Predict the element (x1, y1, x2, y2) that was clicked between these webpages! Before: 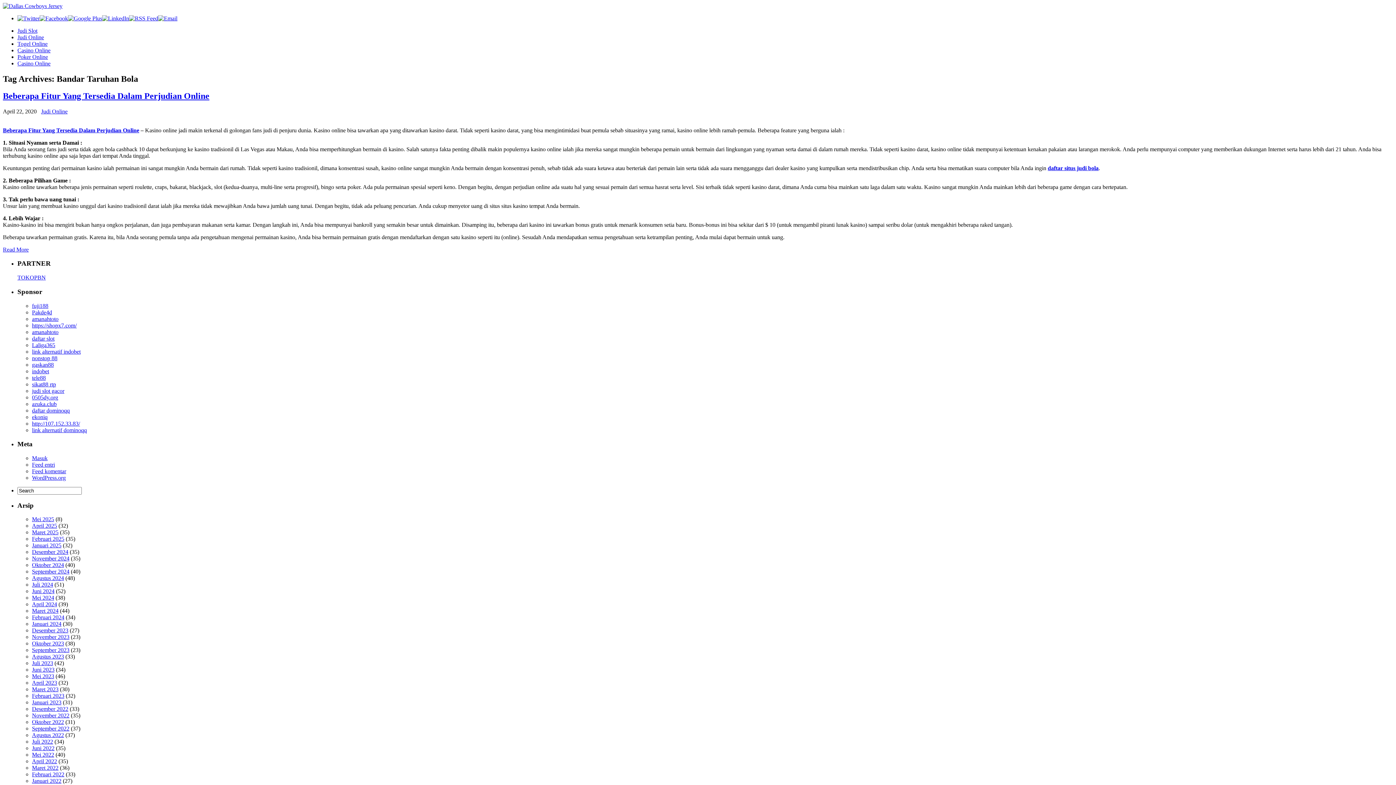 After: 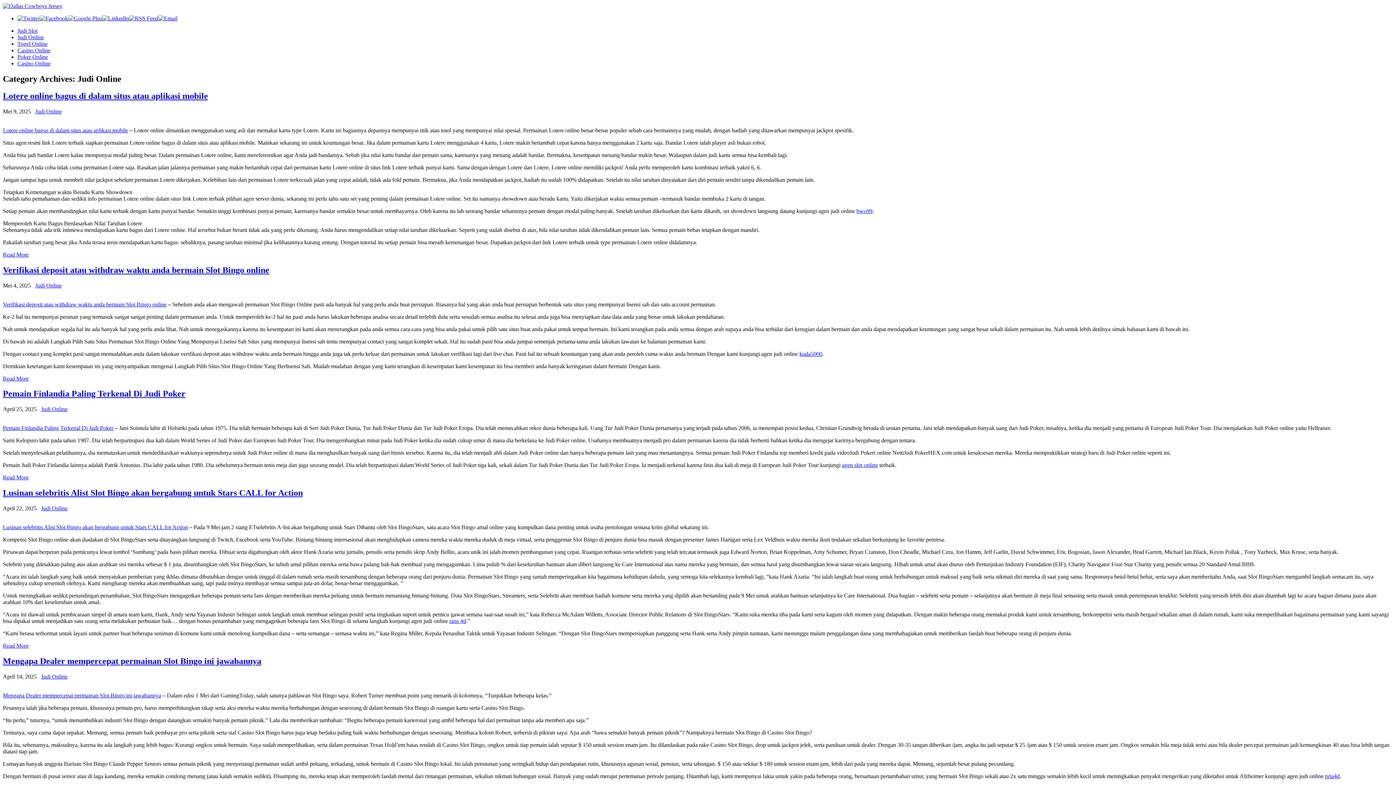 Action: bbox: (17, 34, 44, 40) label: Judi Online